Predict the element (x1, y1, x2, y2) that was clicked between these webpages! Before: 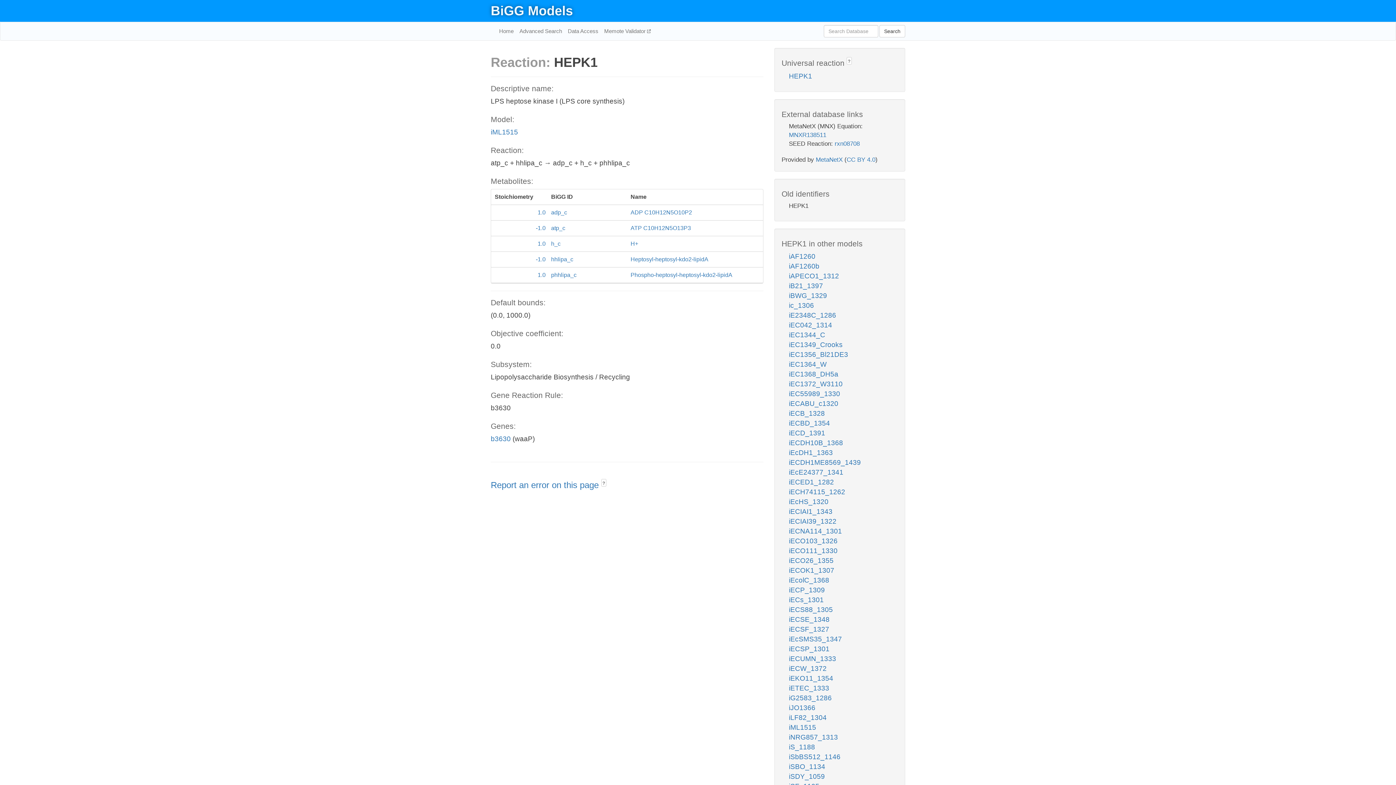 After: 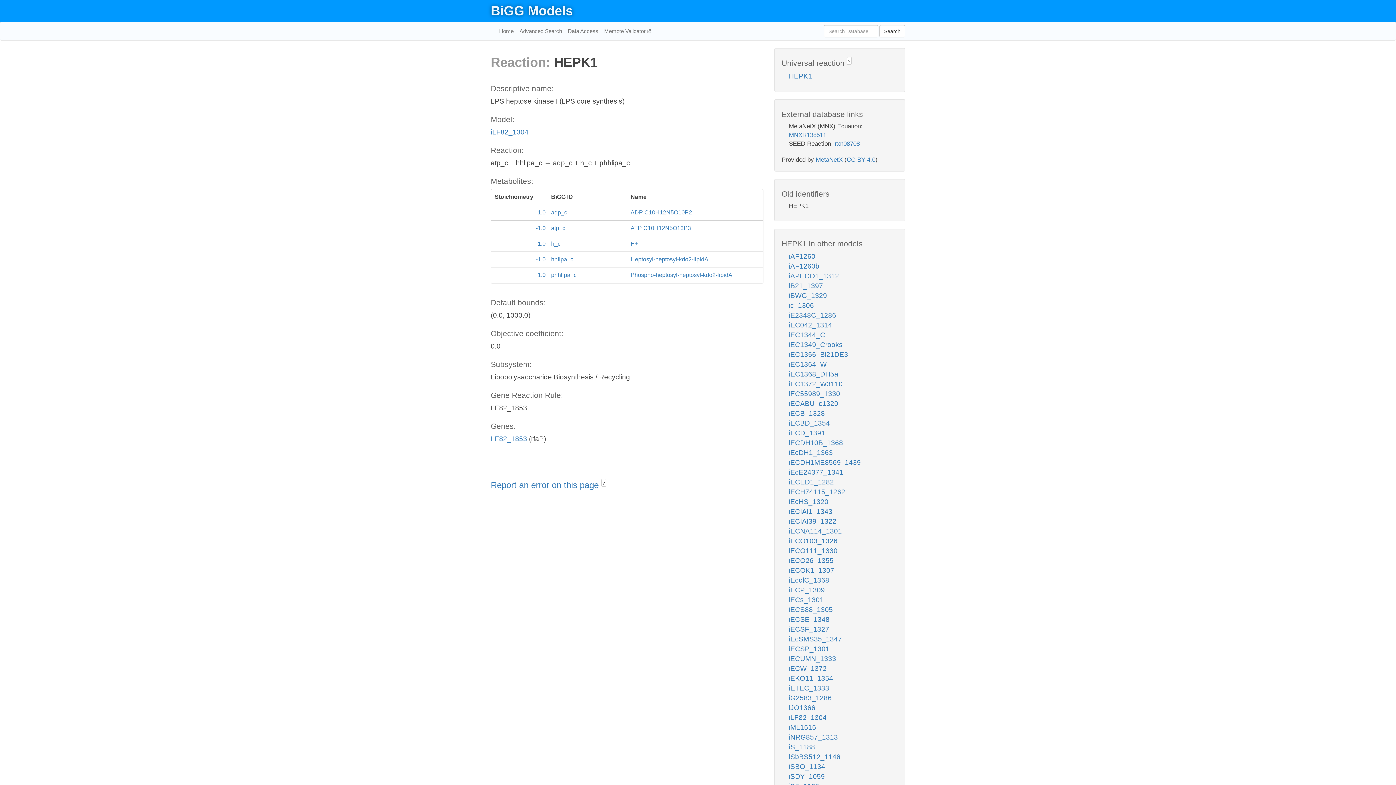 Action: label: iLF82_1304 bbox: (789, 714, 826, 721)